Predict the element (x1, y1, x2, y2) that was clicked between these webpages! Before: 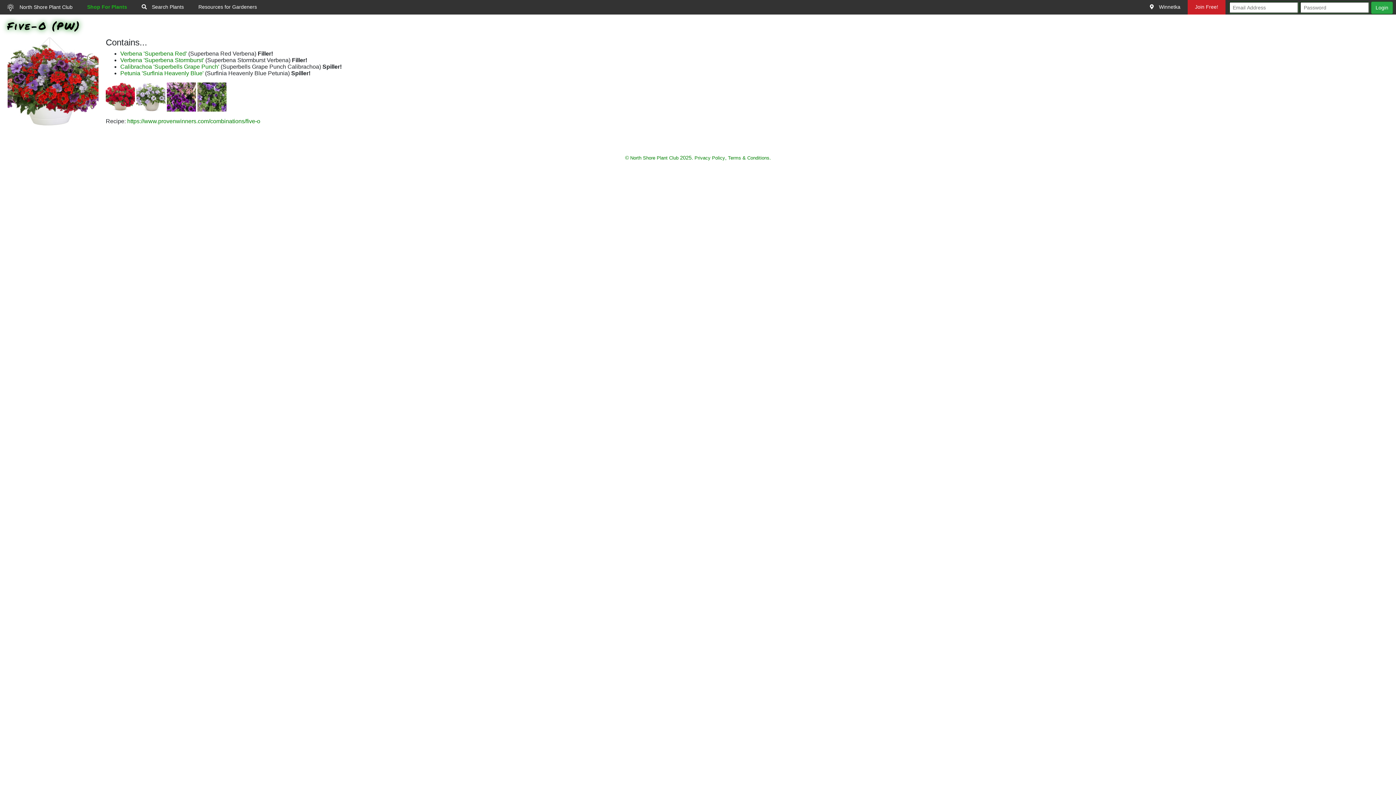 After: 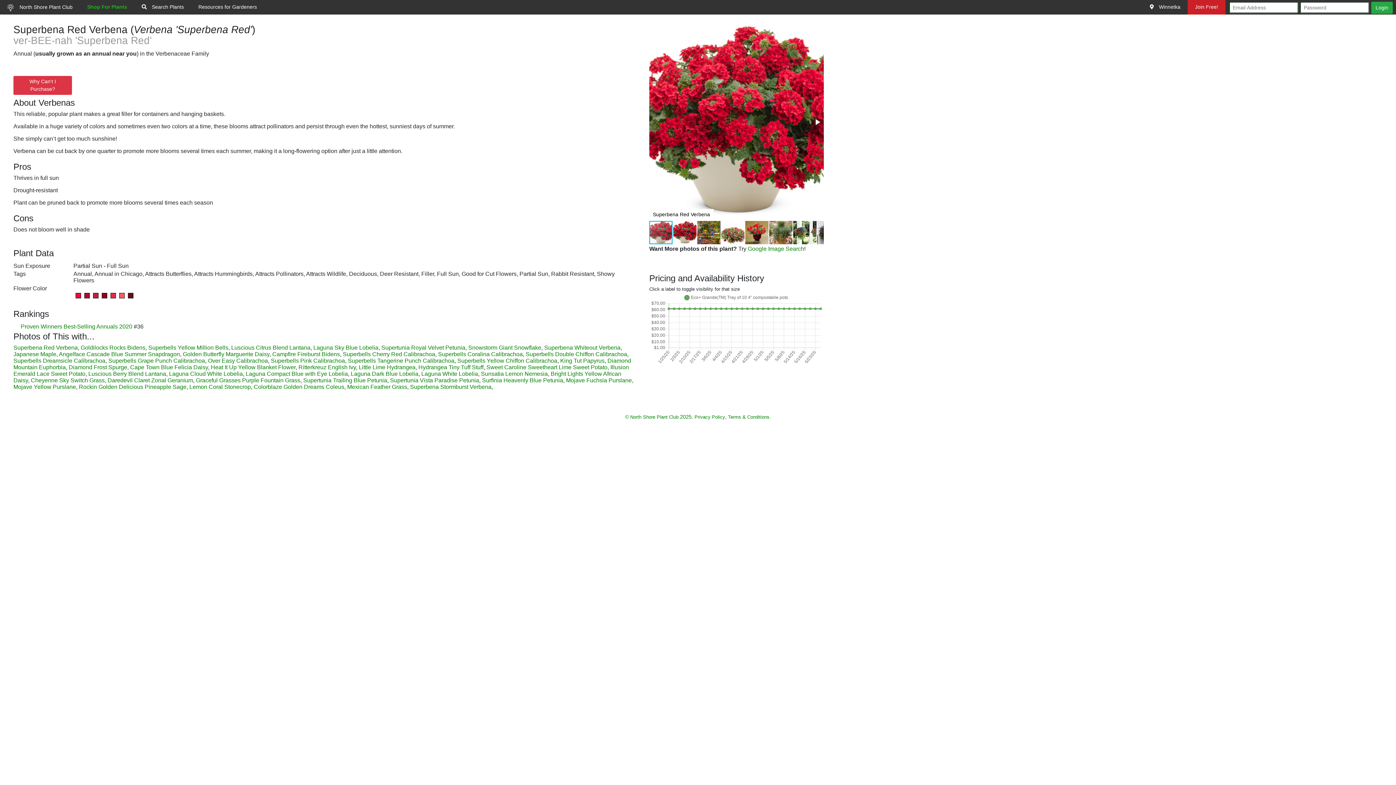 Action: bbox: (105, 93, 134, 99)